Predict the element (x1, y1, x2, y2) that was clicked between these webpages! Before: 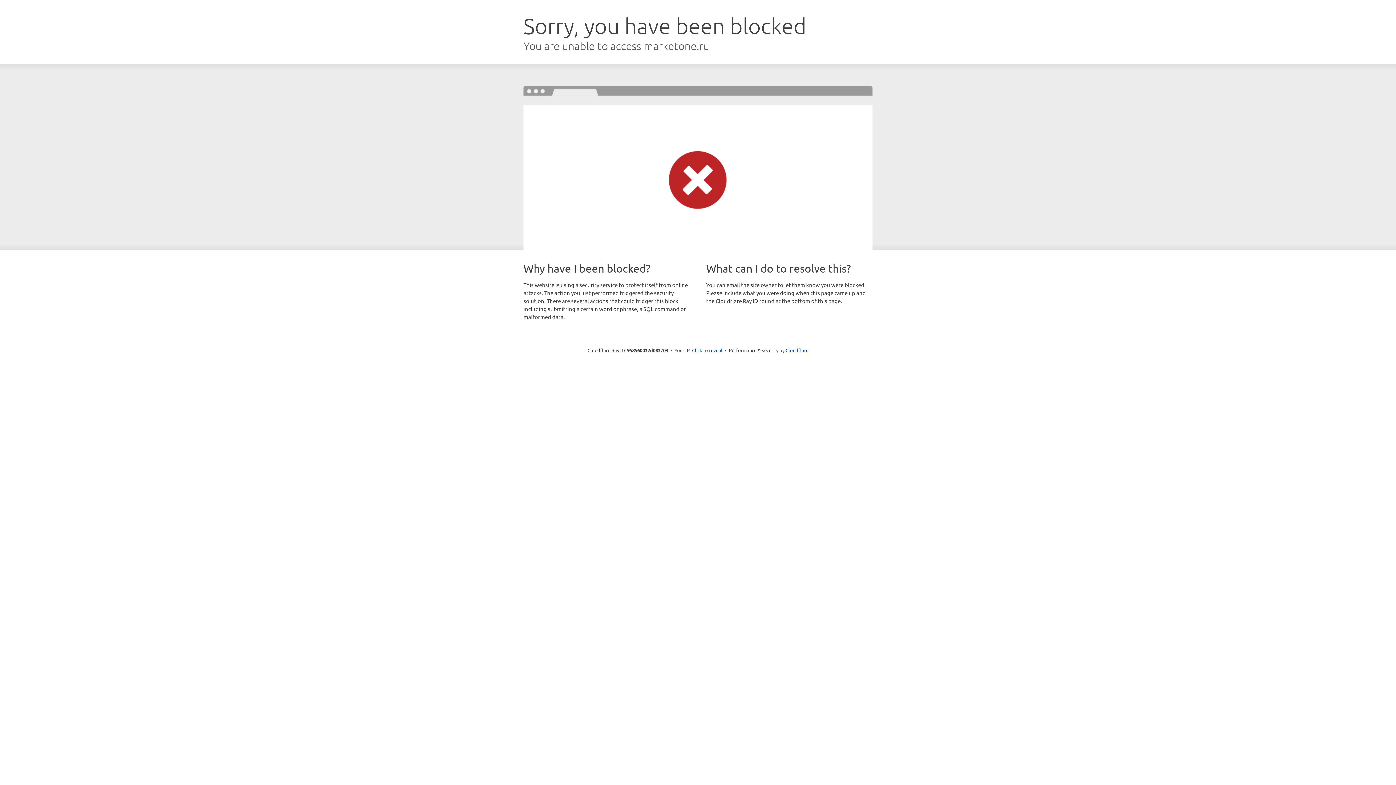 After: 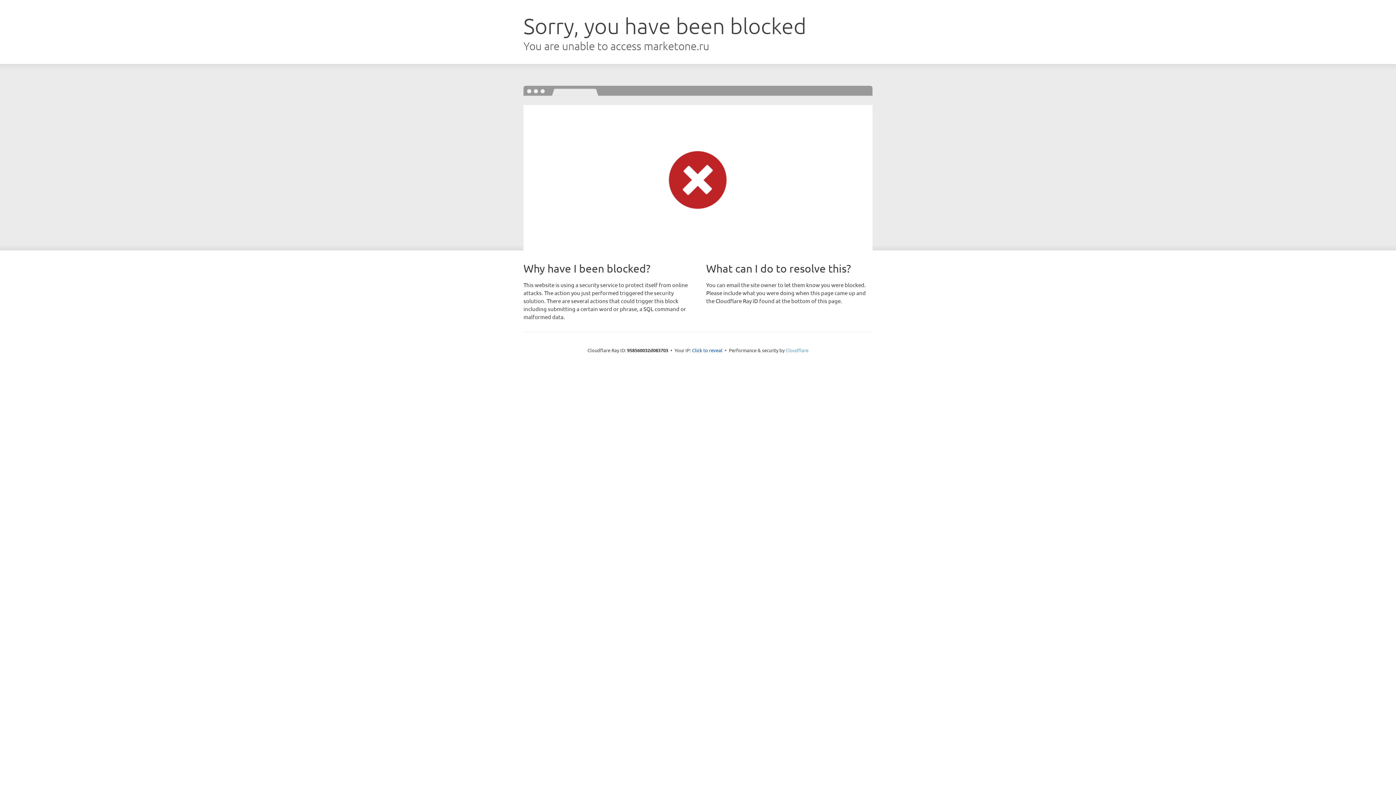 Action: bbox: (785, 347, 808, 353) label: Cloudflare